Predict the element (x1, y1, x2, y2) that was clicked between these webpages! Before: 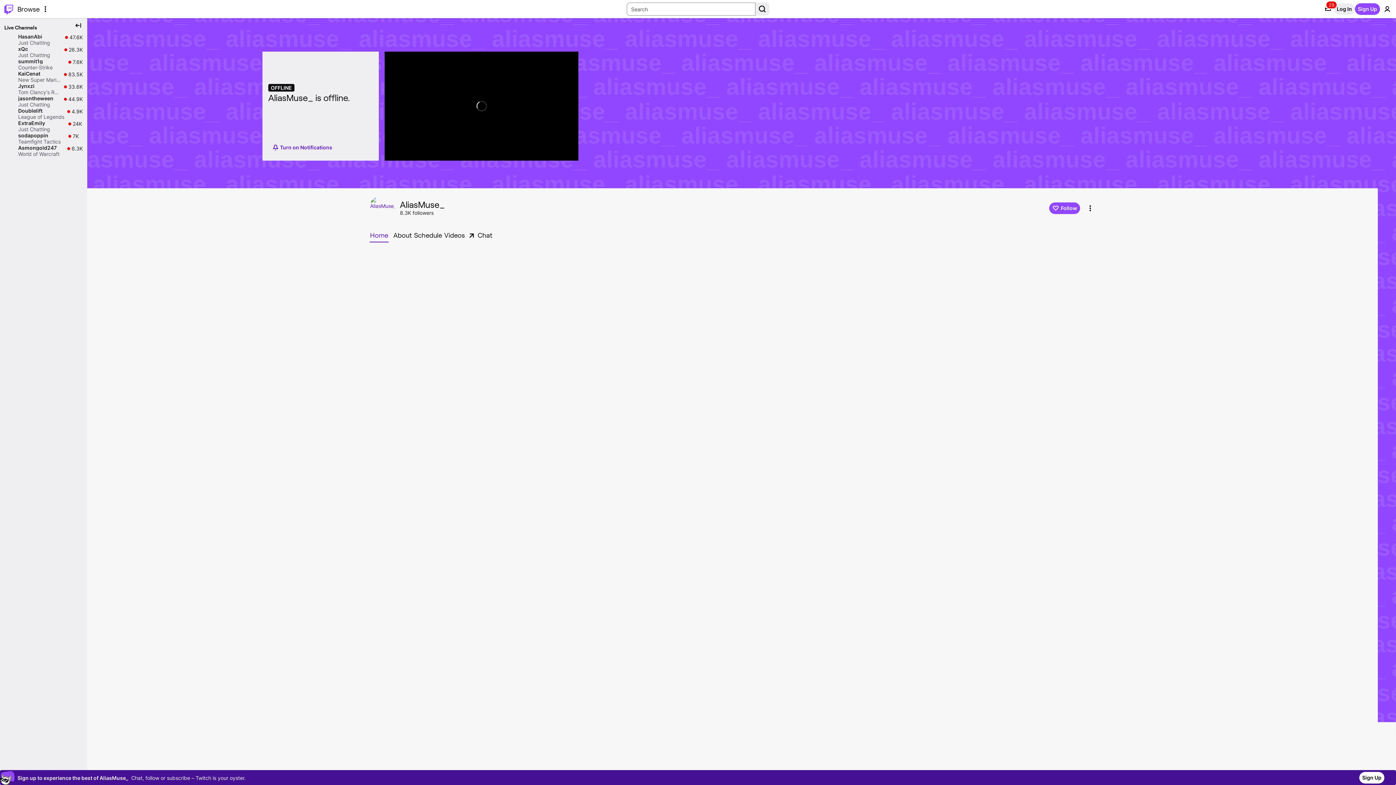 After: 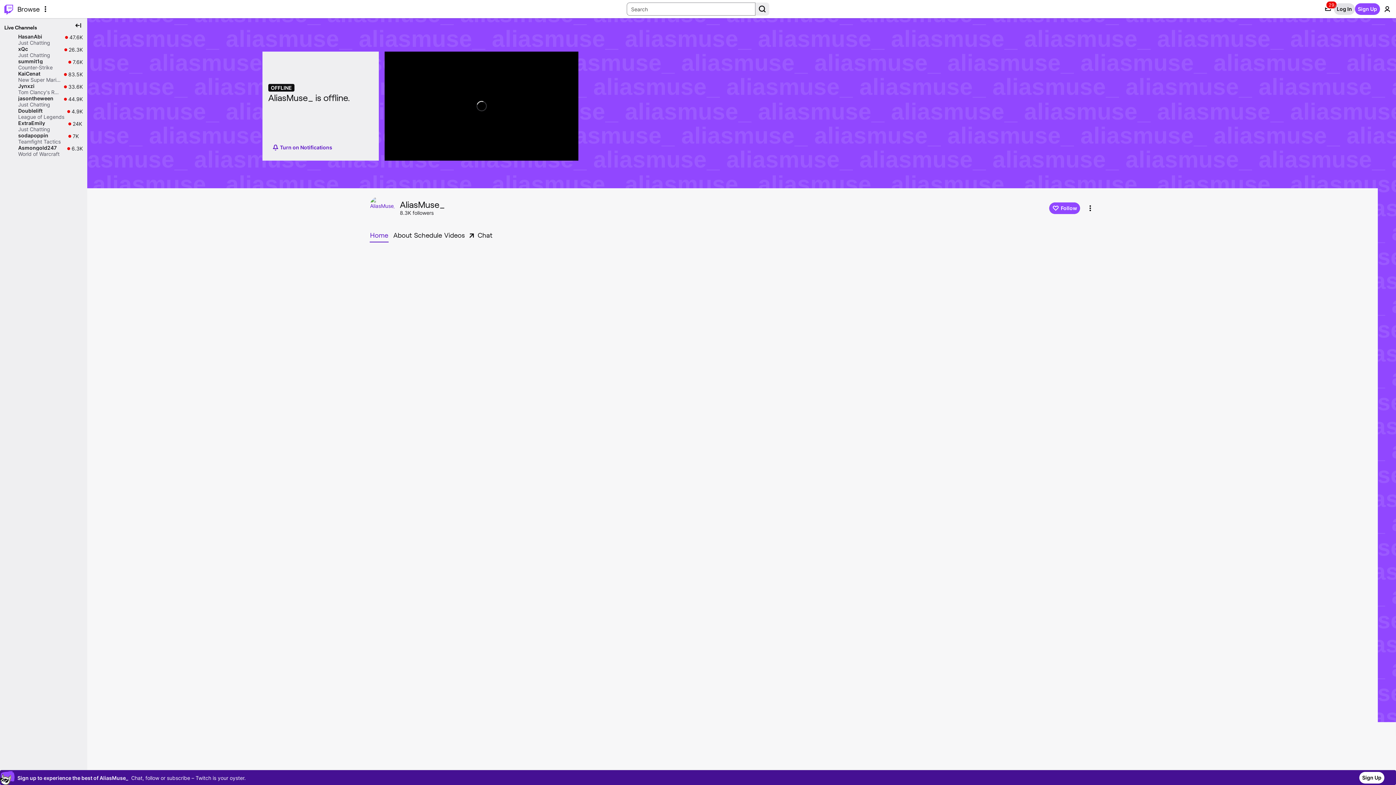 Action: bbox: (1334, 3, 1355, 14) label: Log In